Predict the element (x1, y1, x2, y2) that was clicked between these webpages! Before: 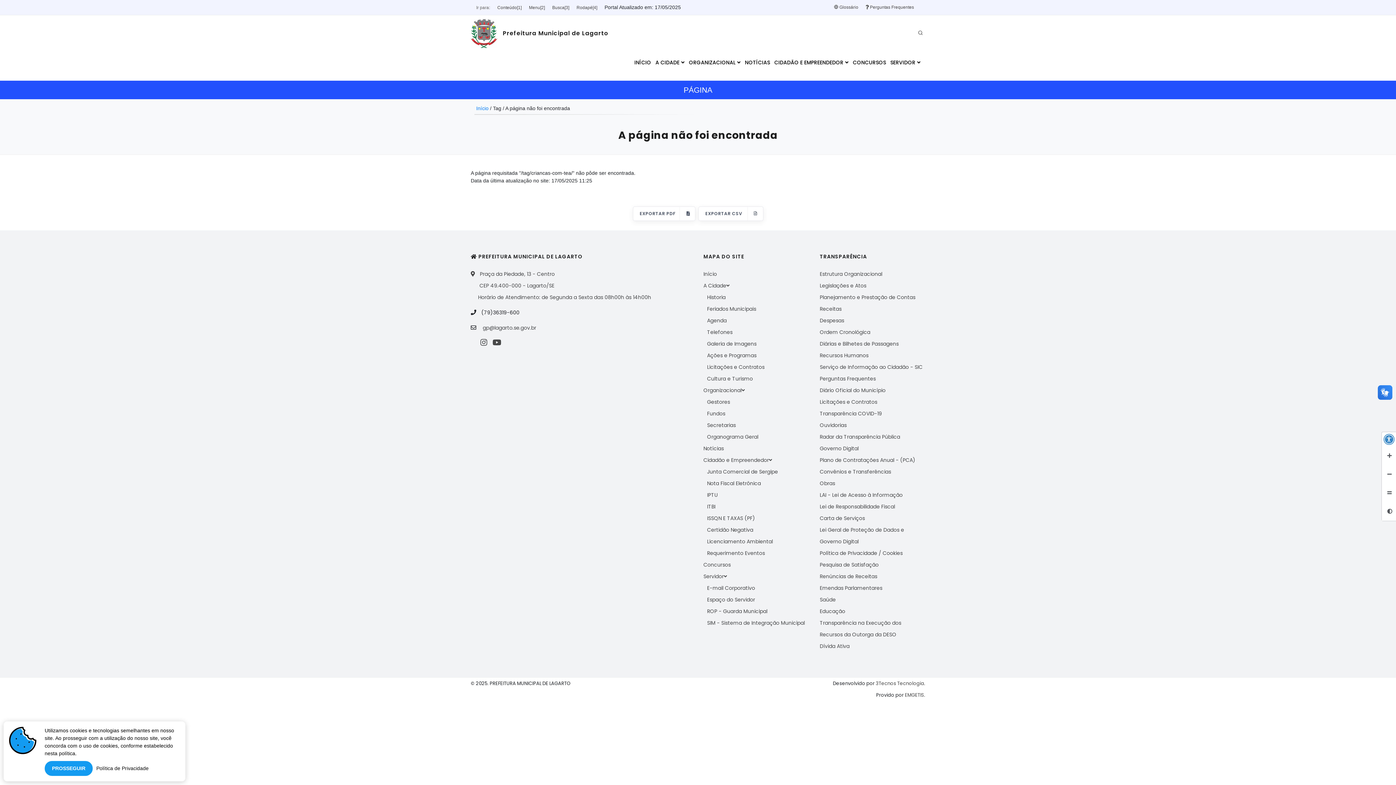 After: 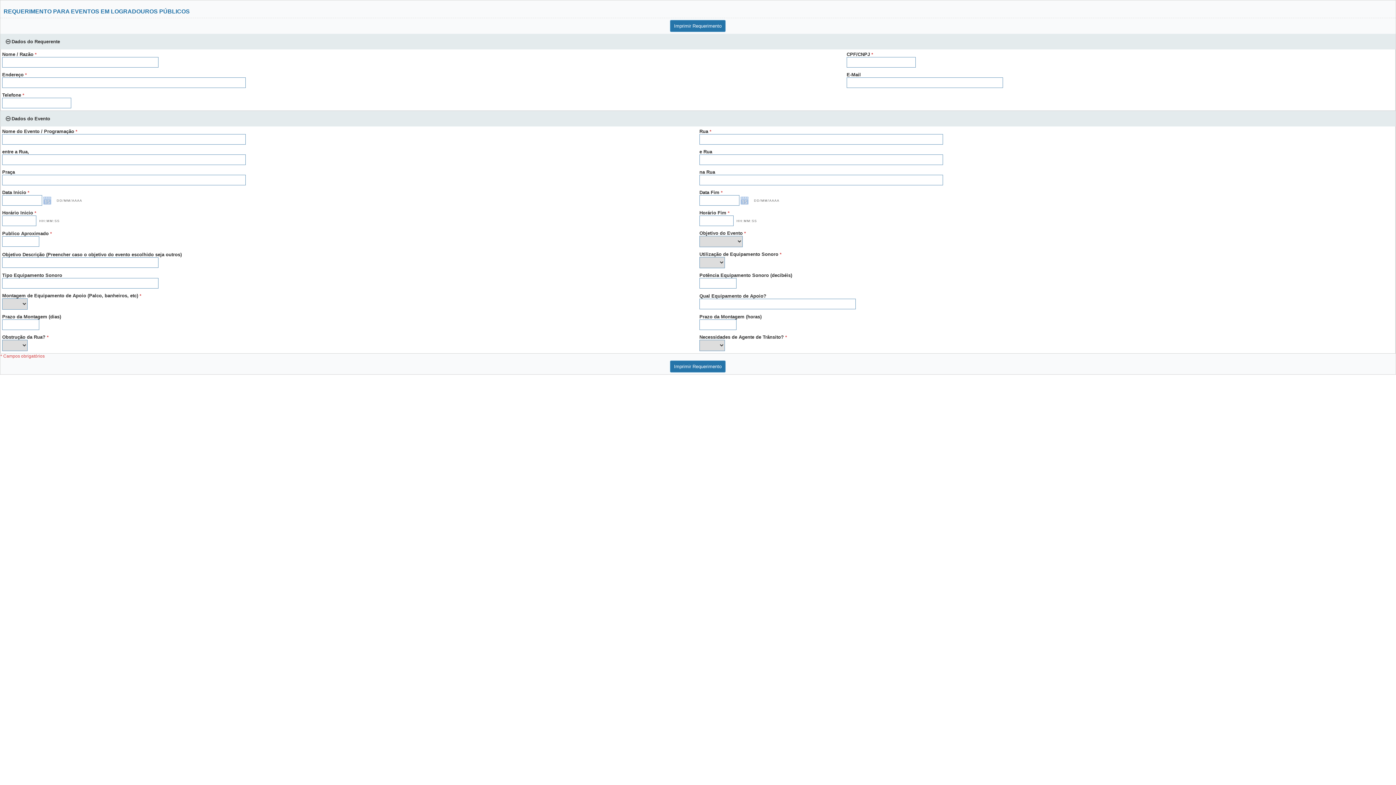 Action: bbox: (707, 549, 765, 557) label: Requerimento Eventos